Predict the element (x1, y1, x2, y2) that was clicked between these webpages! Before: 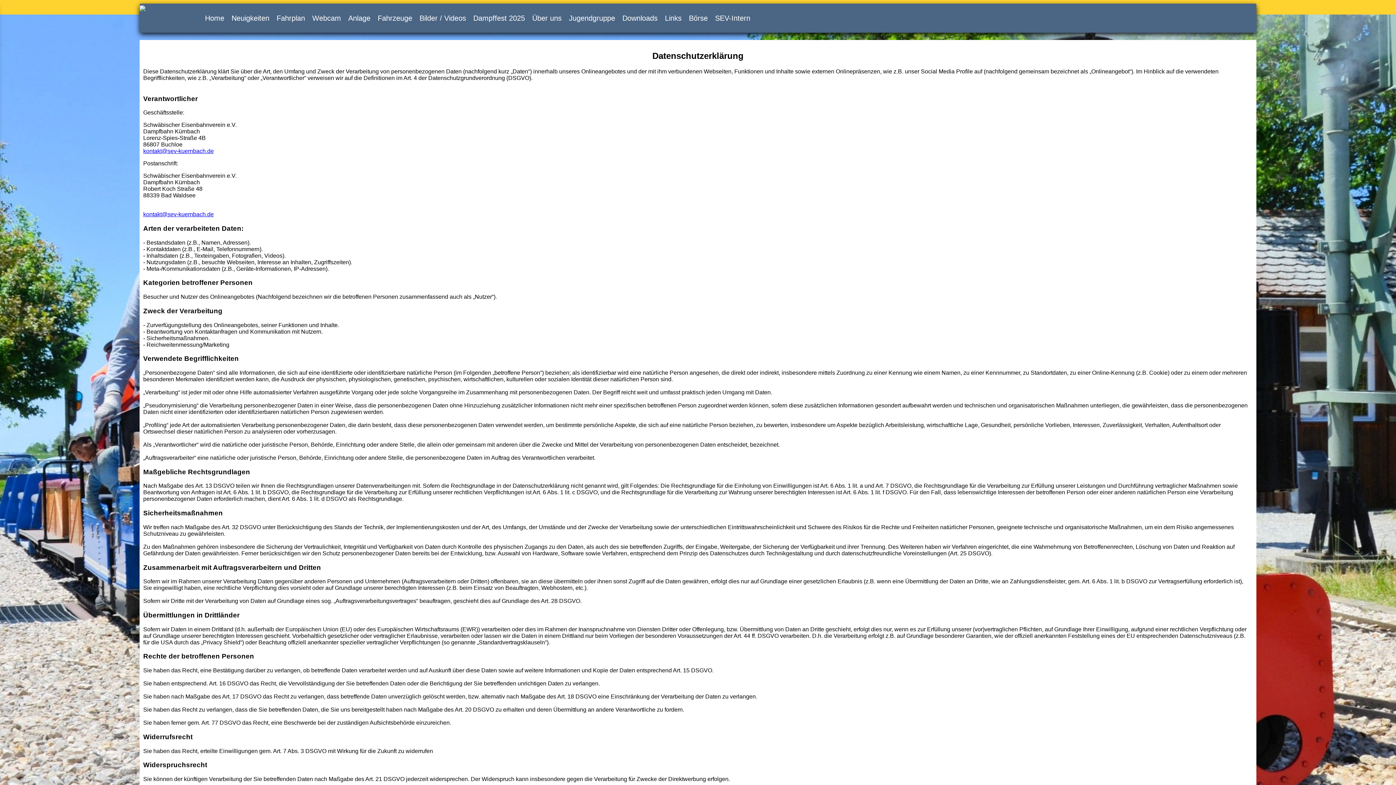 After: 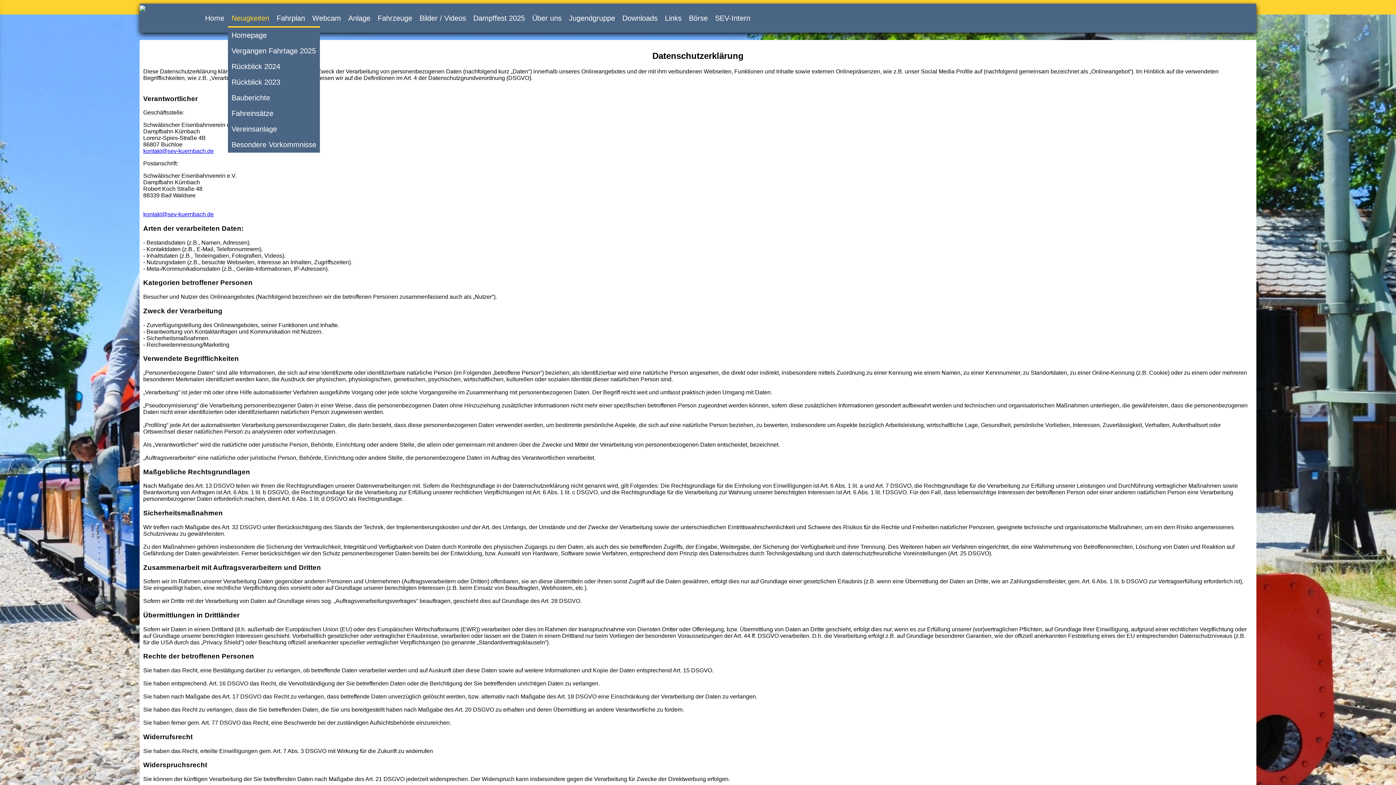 Action: label: Neuigkeiten bbox: (228, 10, 273, 26)